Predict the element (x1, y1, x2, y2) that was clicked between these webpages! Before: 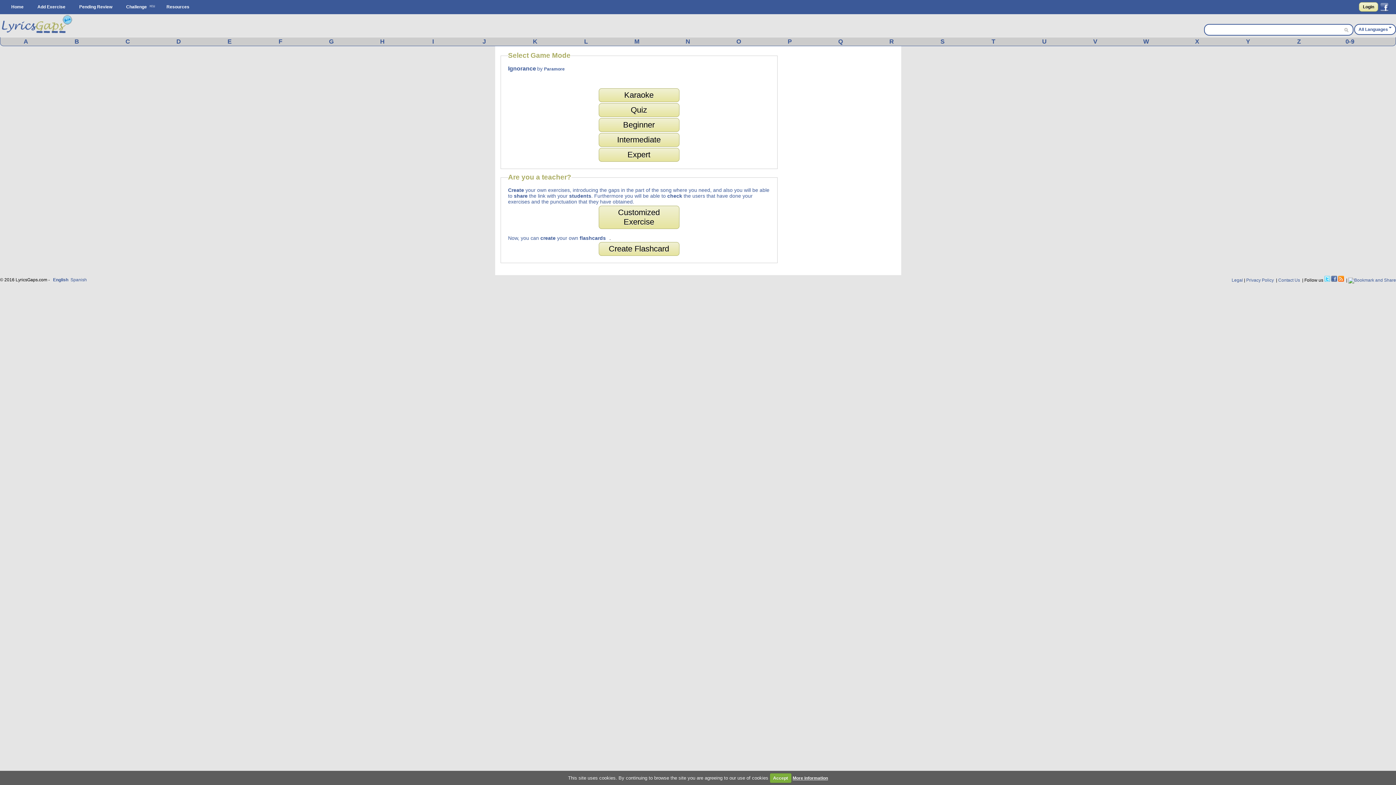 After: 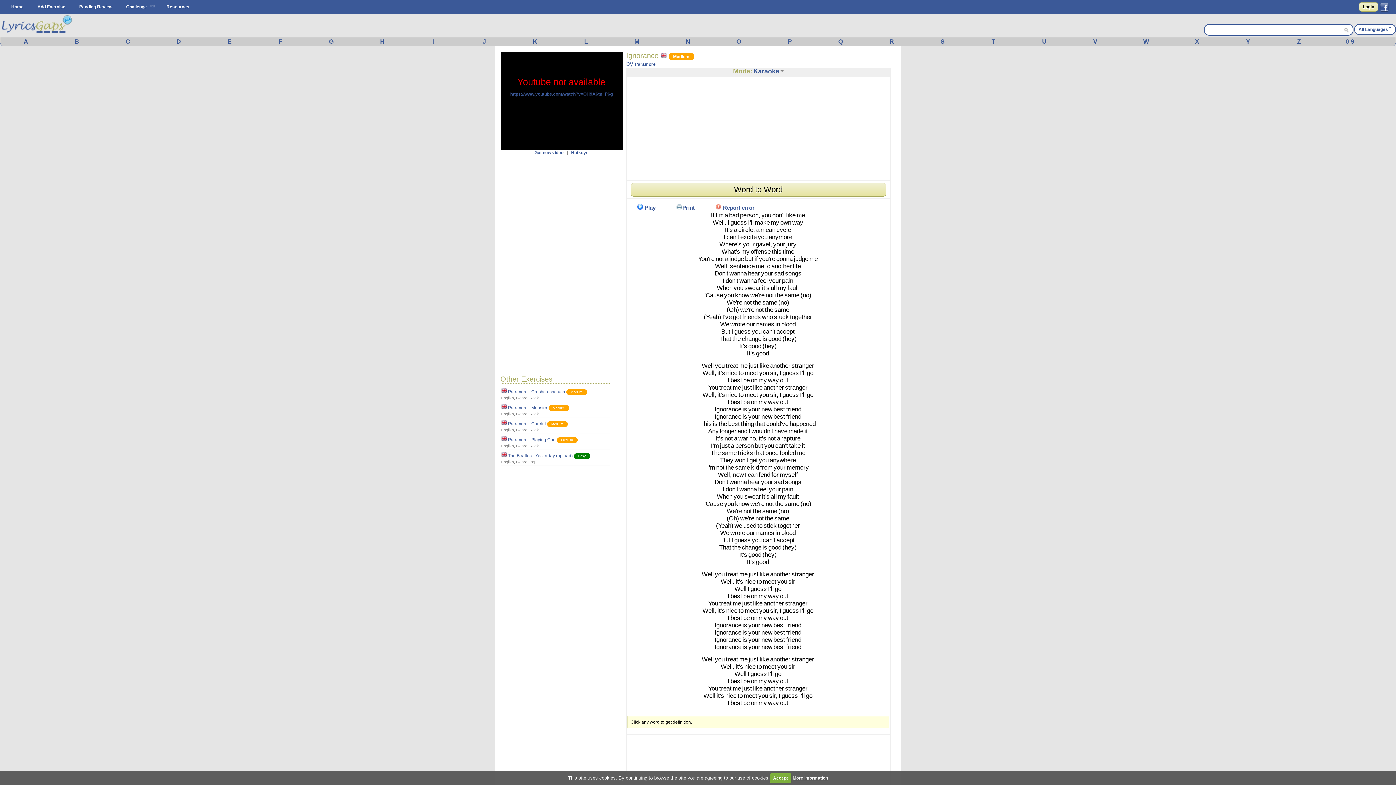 Action: label: Karaoke bbox: (624, 90, 653, 99)